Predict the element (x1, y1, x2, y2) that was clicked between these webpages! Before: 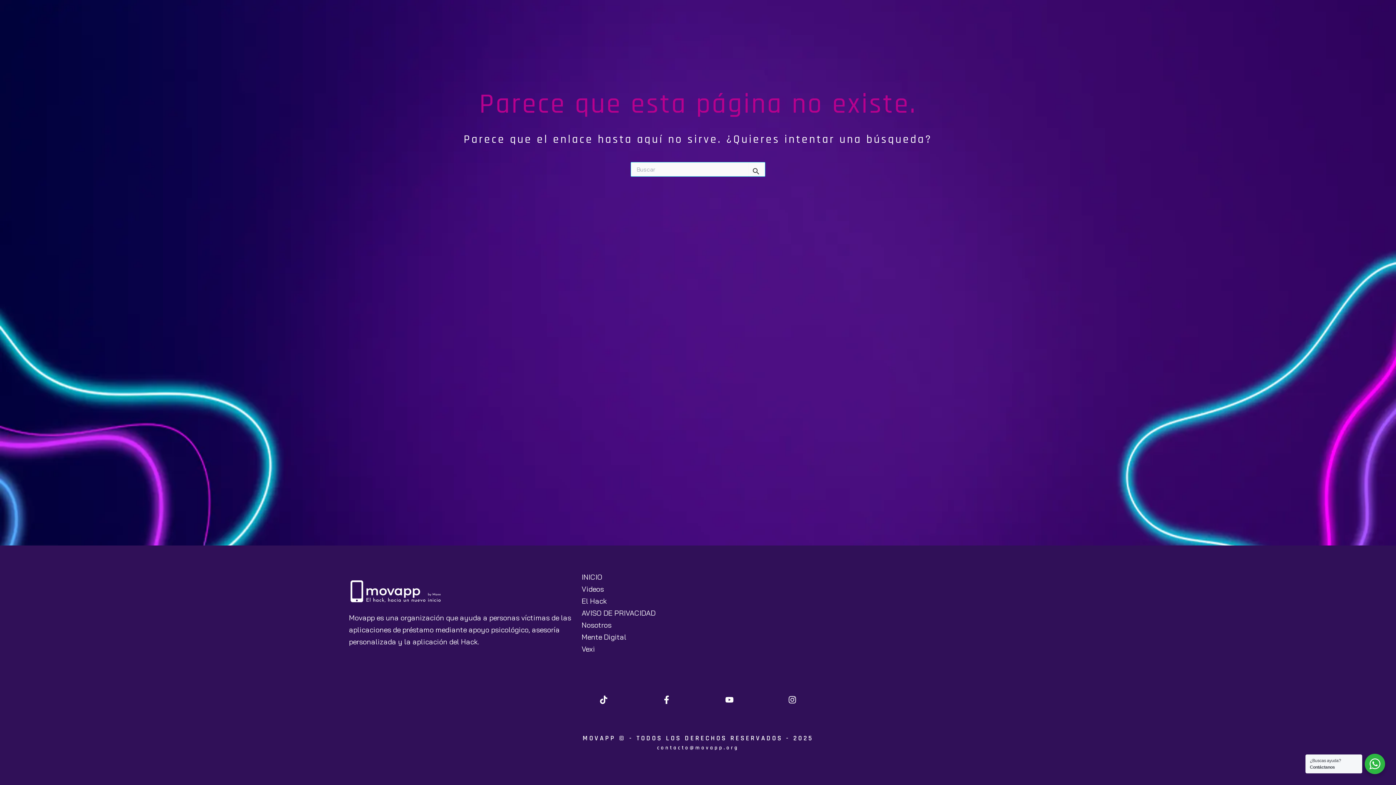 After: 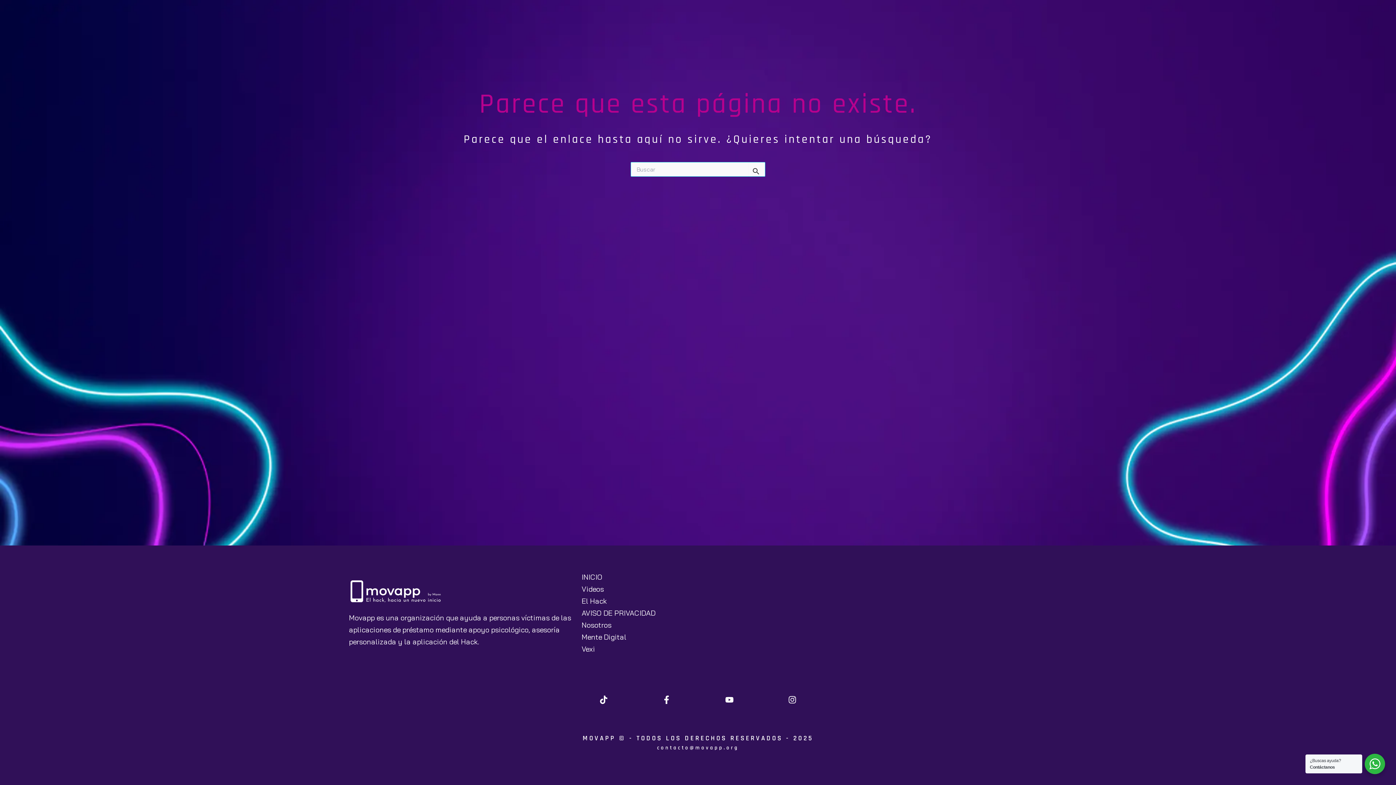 Action: bbox: (770, 677, 814, 722) label: Instagram